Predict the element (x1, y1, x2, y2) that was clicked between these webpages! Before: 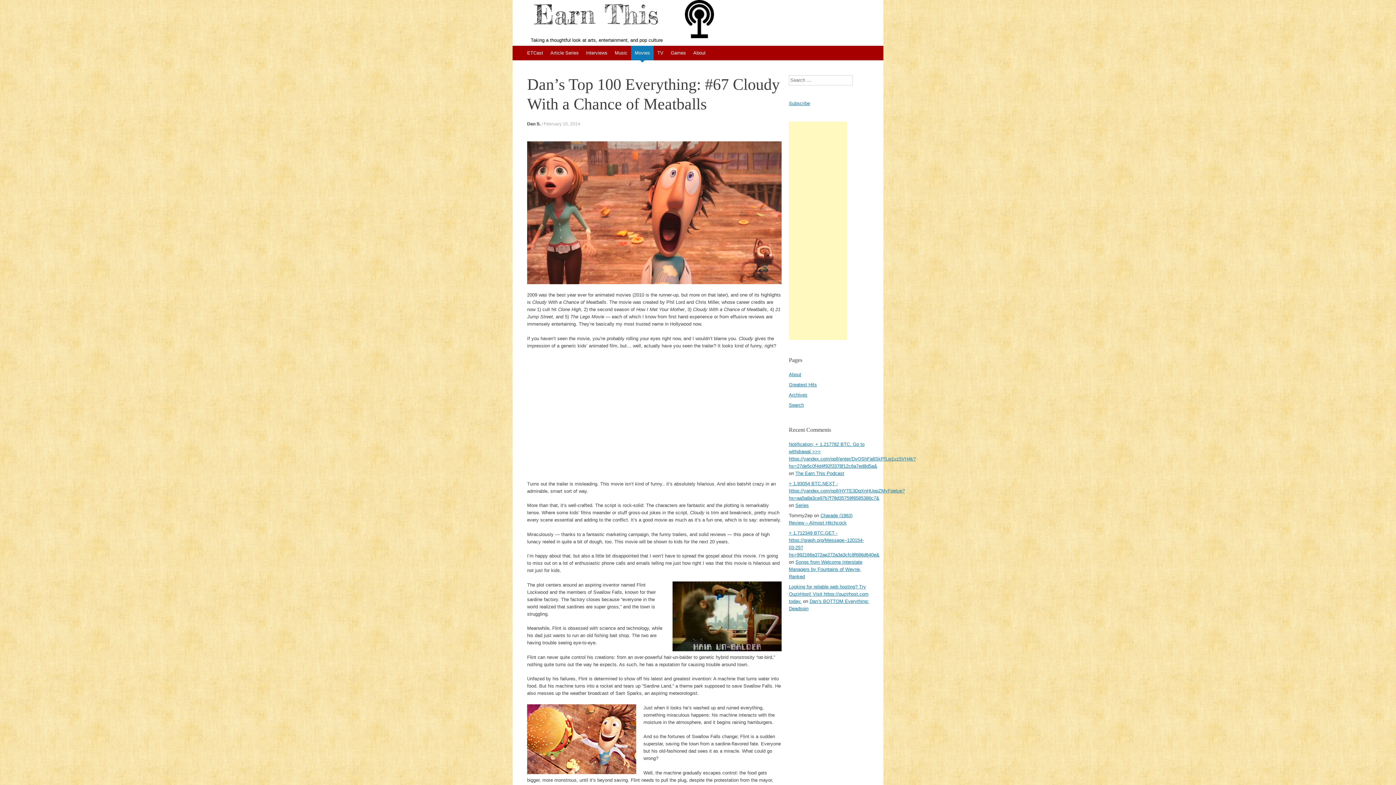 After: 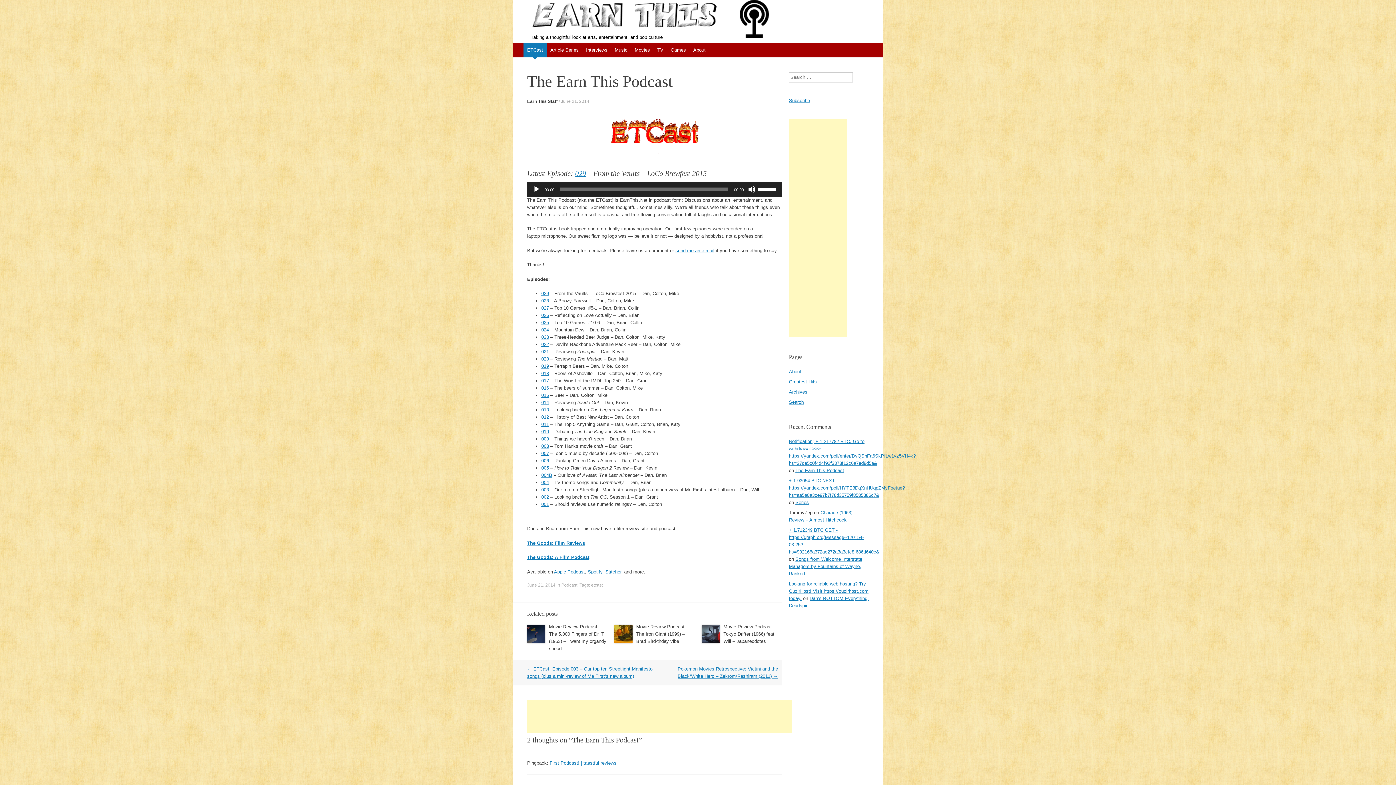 Action: label: ETCast bbox: (523, 45, 546, 60)